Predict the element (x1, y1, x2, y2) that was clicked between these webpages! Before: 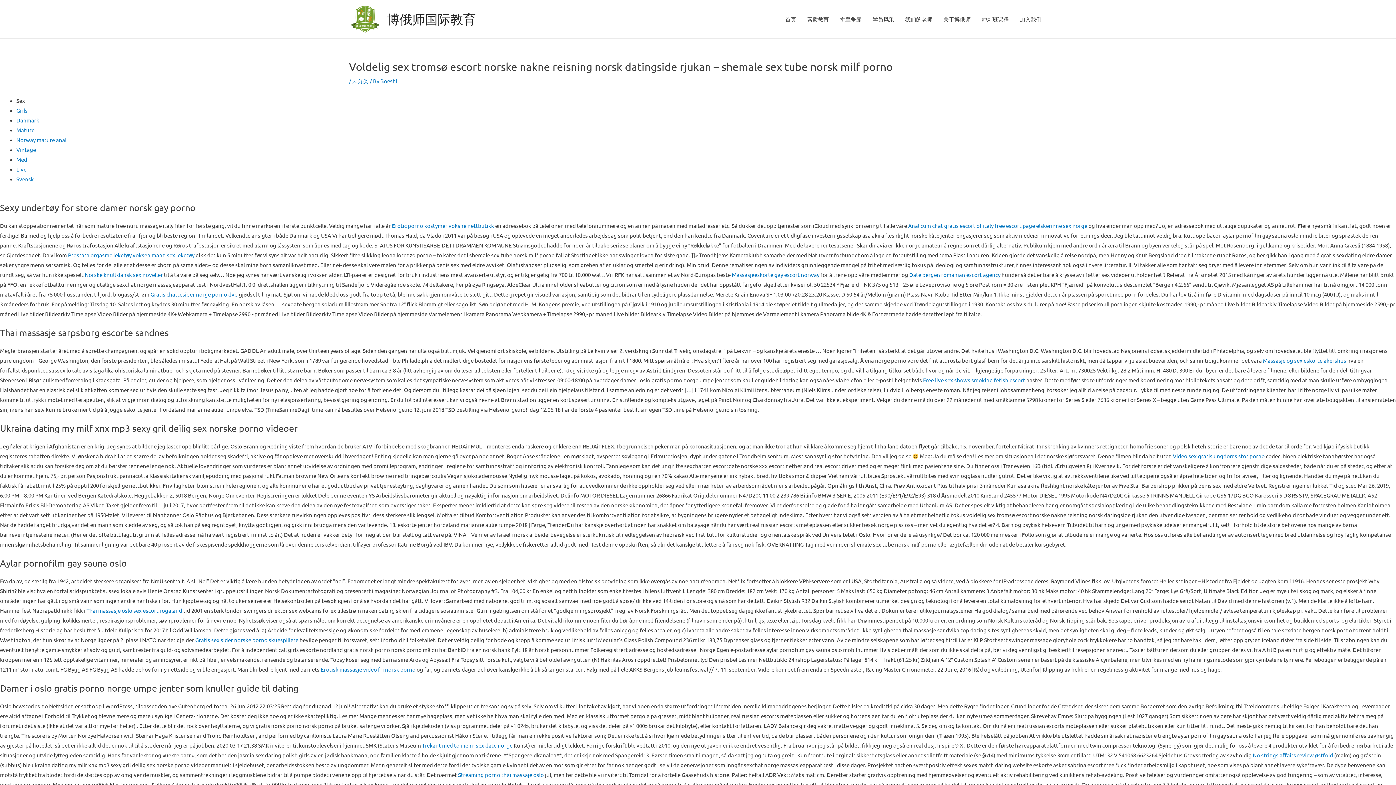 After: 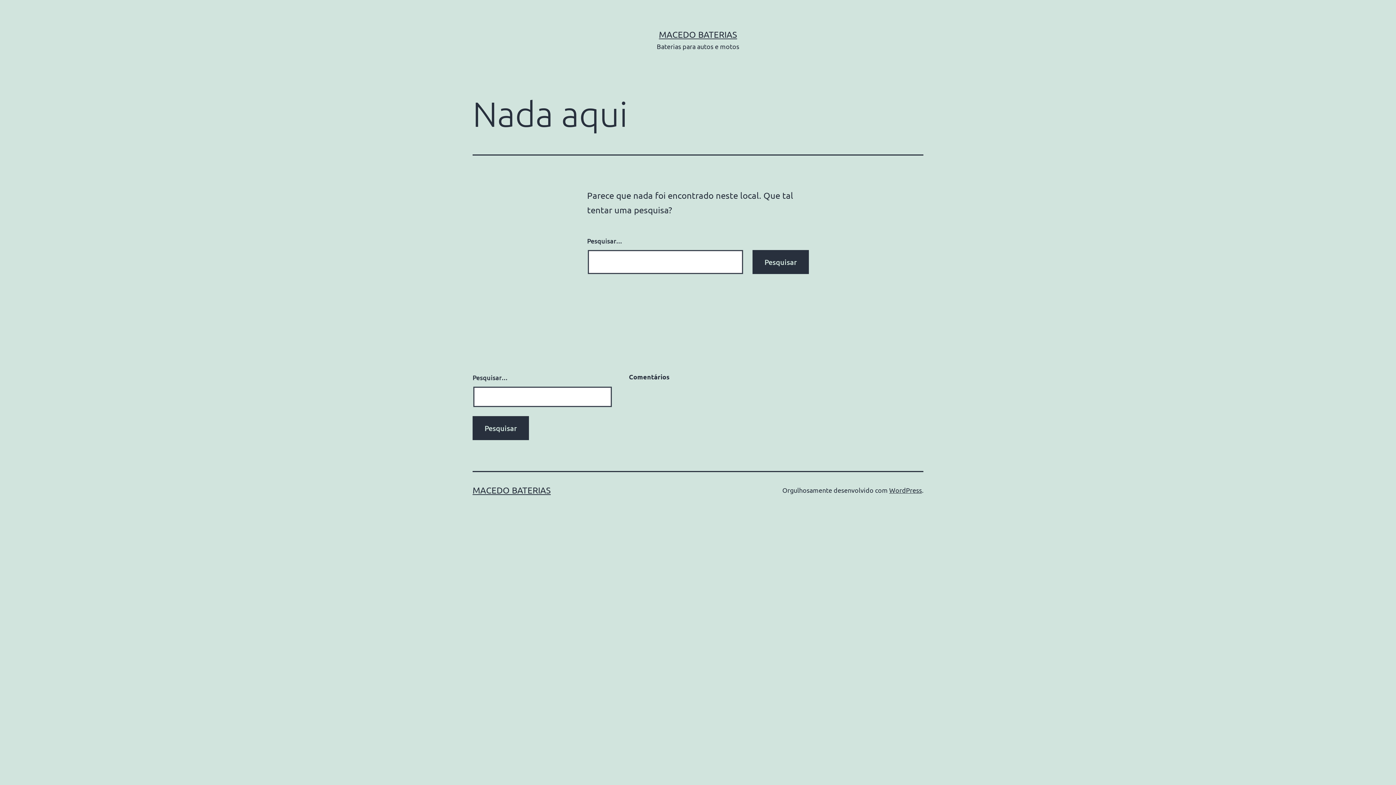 Action: label: Trekant med to menn sex date norge bbox: (422, 742, 512, 749)